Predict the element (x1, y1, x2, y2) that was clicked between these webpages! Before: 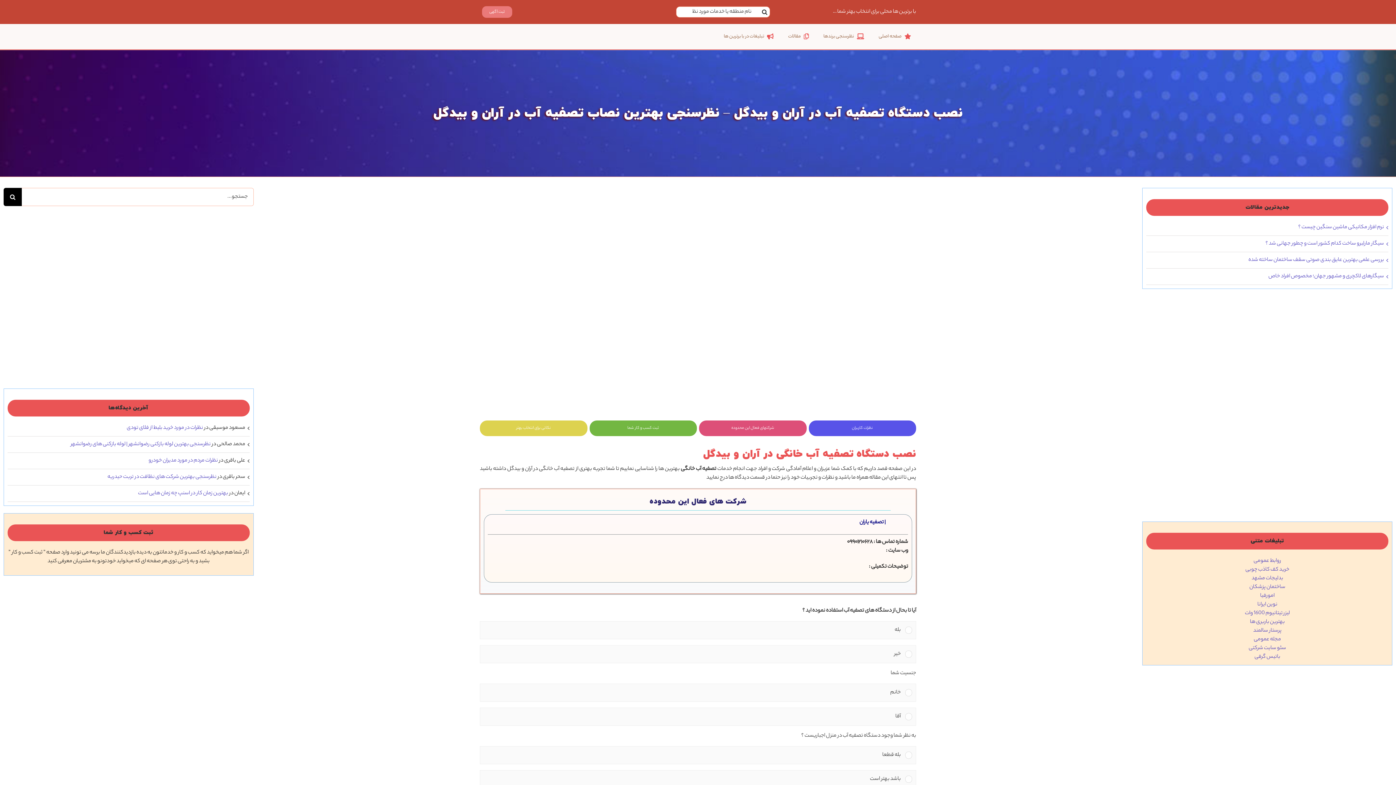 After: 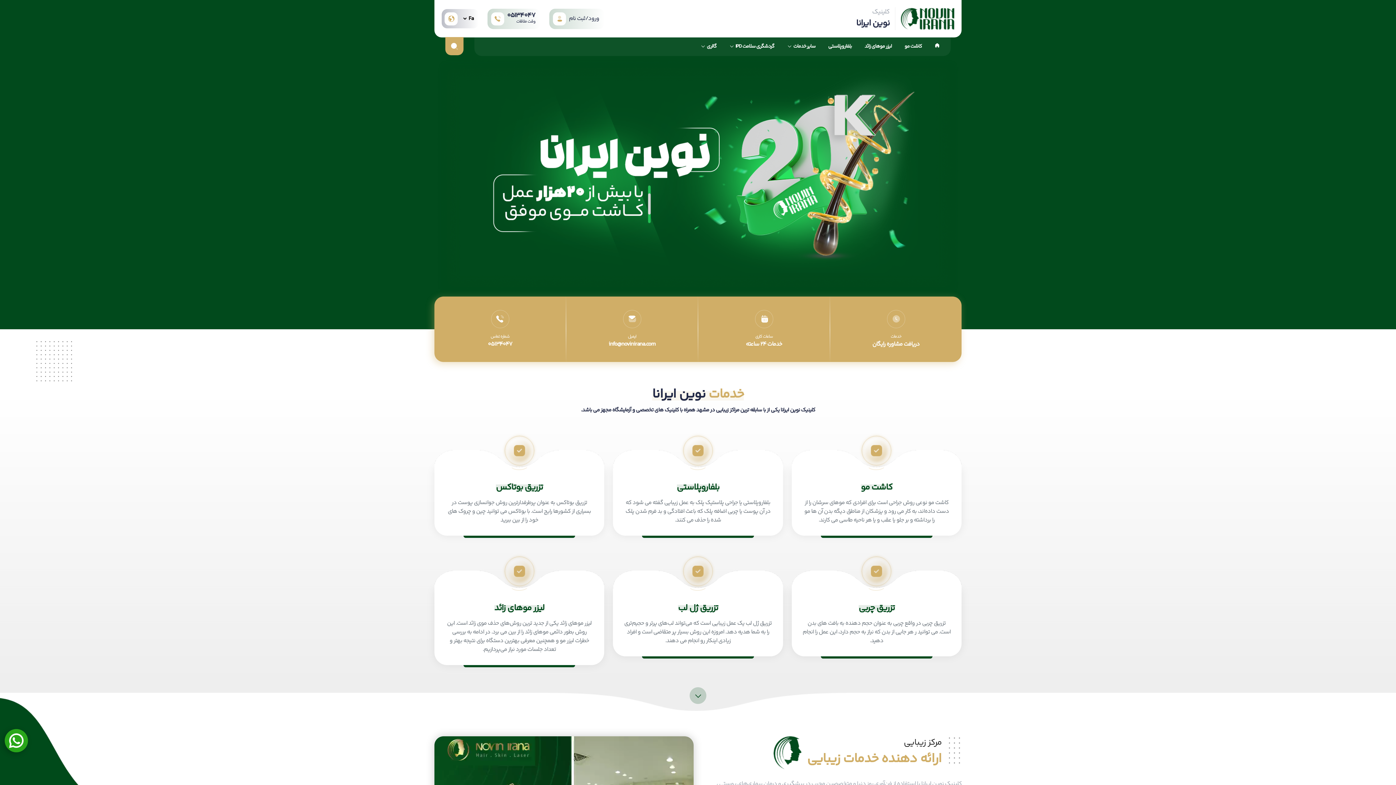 Action: bbox: (1257, 600, 1277, 609) label: نوین ایرانا